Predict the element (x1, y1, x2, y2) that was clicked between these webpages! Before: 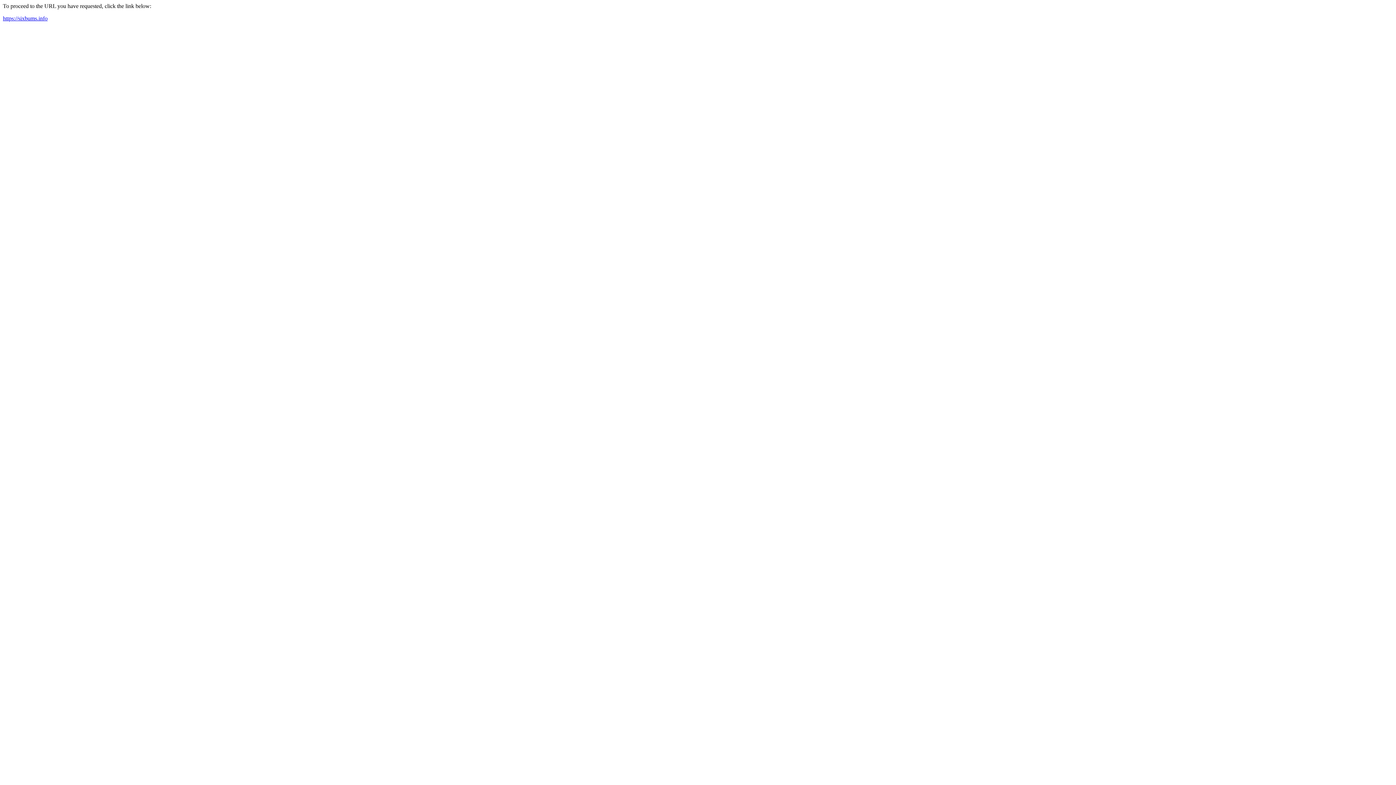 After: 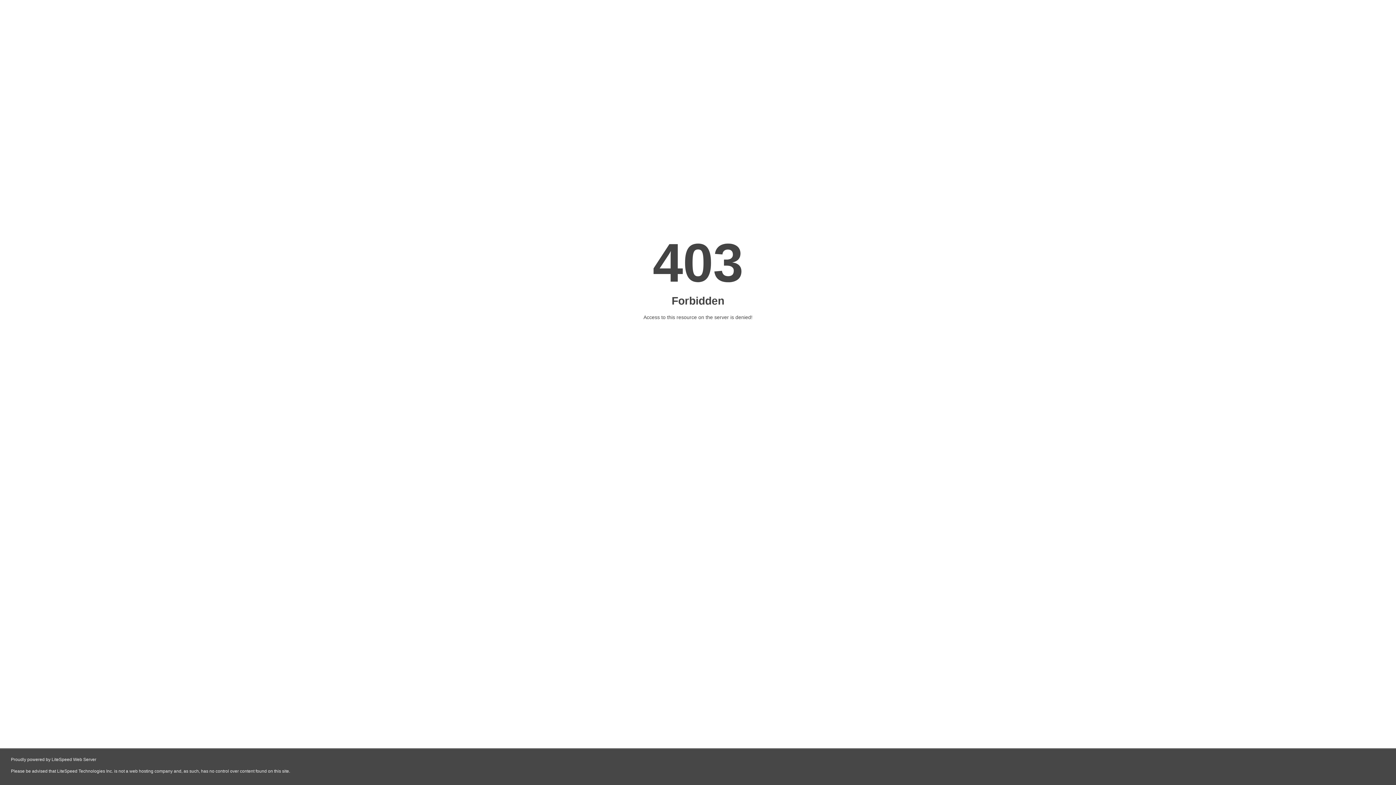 Action: label: https://sixbums.info bbox: (2, 15, 47, 21)